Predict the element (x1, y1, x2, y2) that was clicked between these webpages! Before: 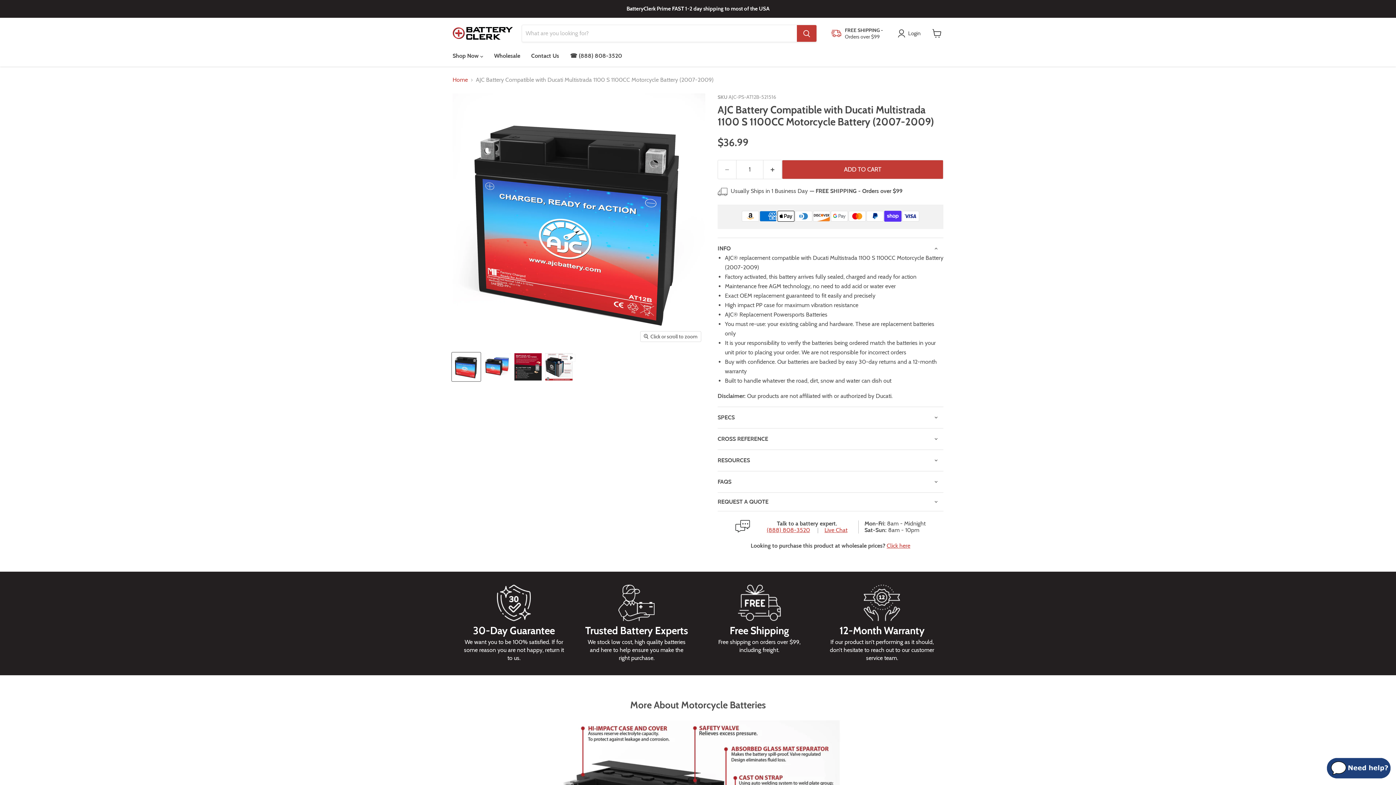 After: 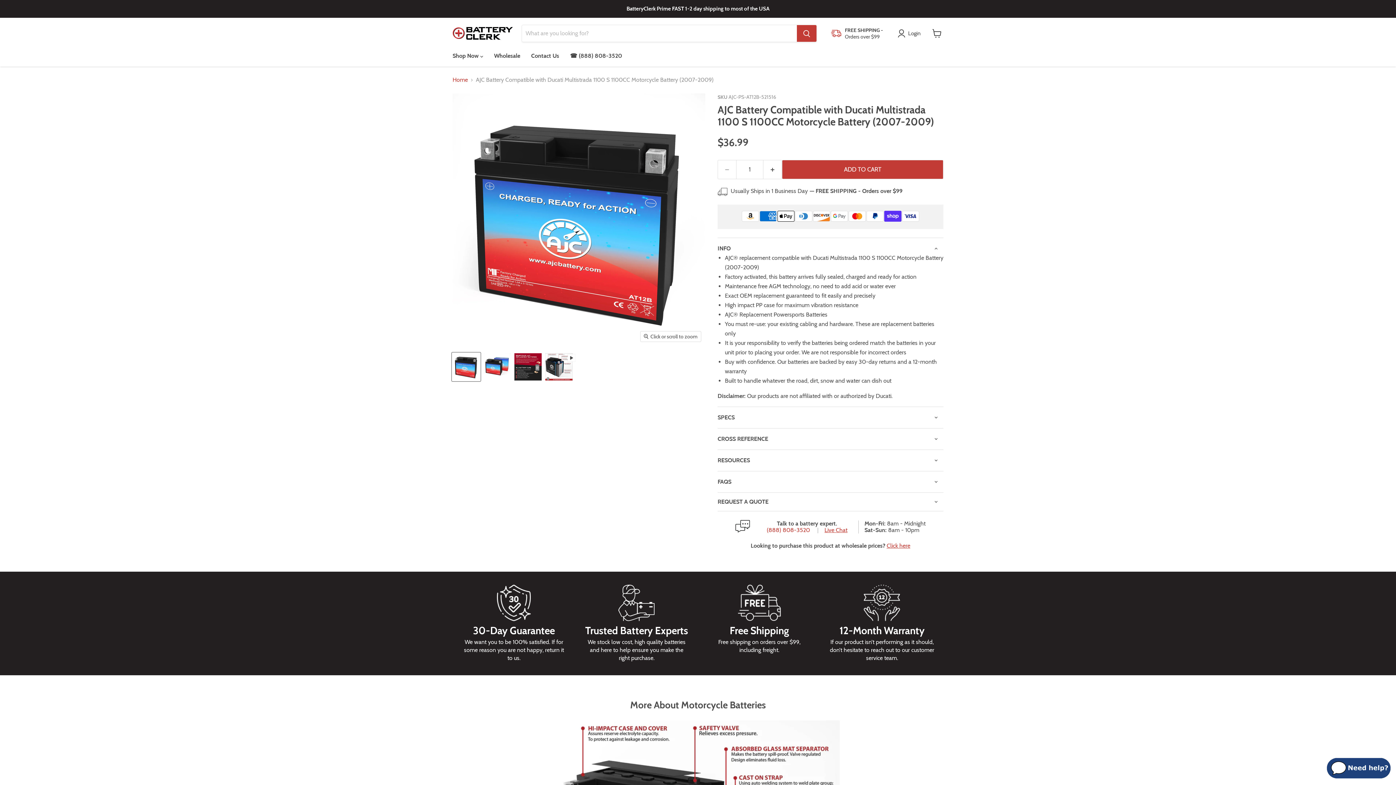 Action: label: (888) 808-3520 bbox: (766, 527, 810, 533)